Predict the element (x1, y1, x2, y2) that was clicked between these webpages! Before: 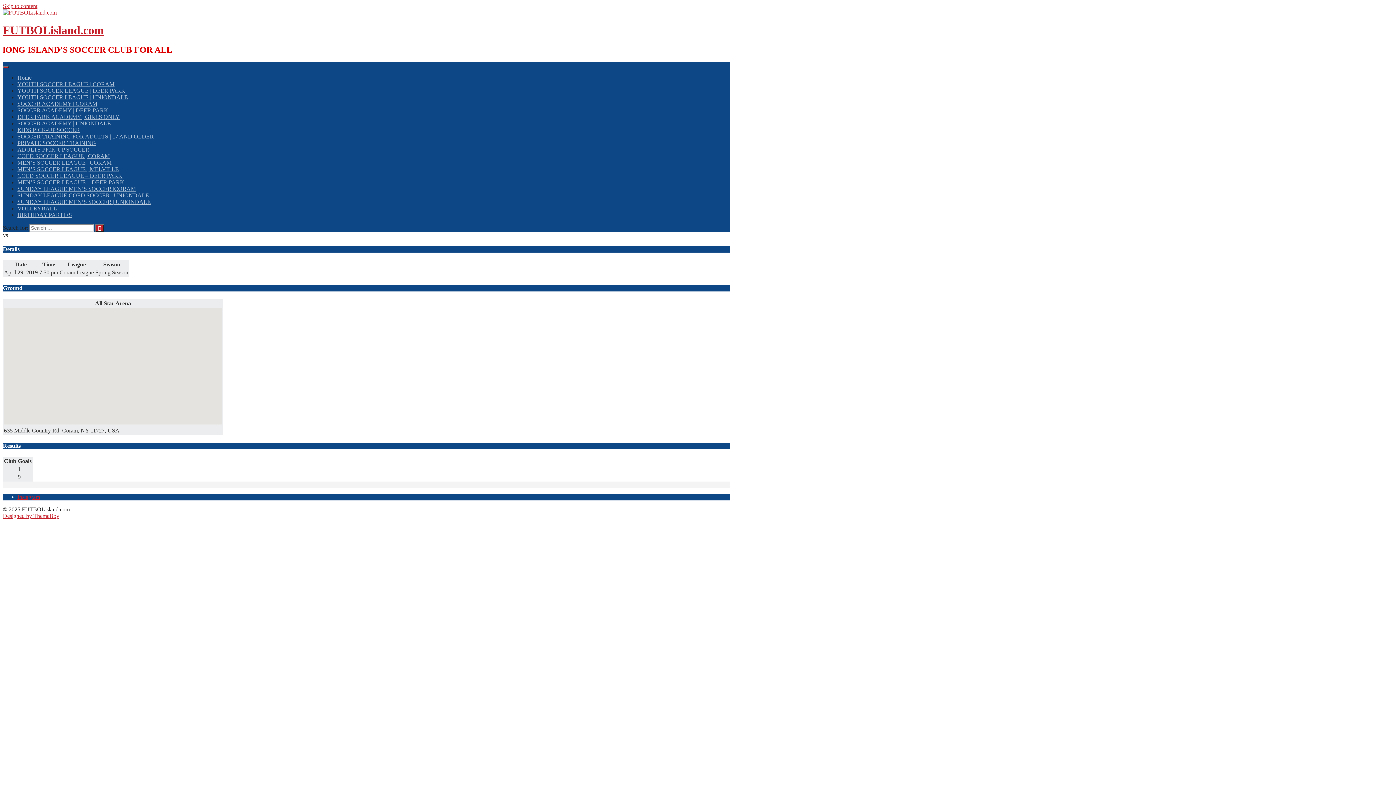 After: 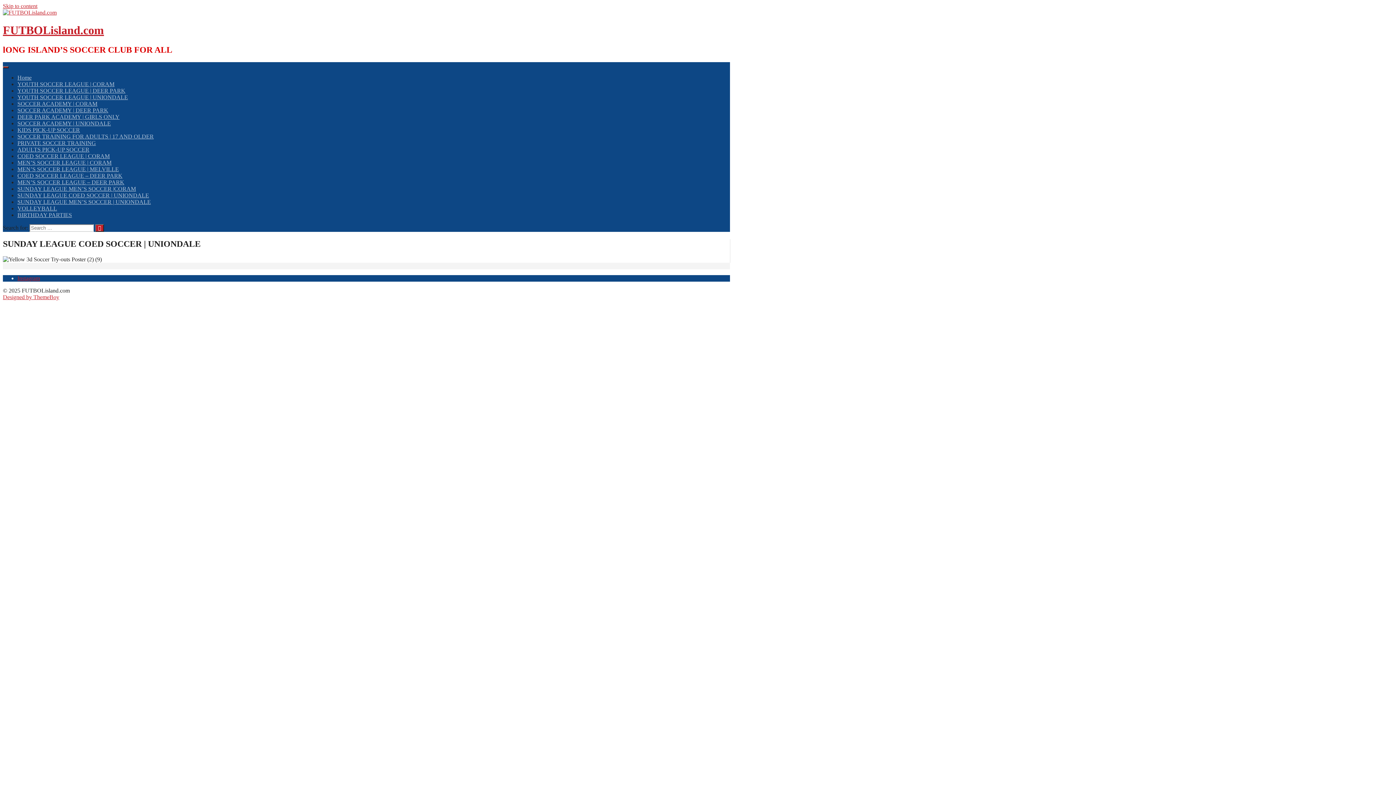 Action: label: SUNDAY LEAGUE COED SOCCER | UNIONDALE bbox: (17, 192, 149, 198)